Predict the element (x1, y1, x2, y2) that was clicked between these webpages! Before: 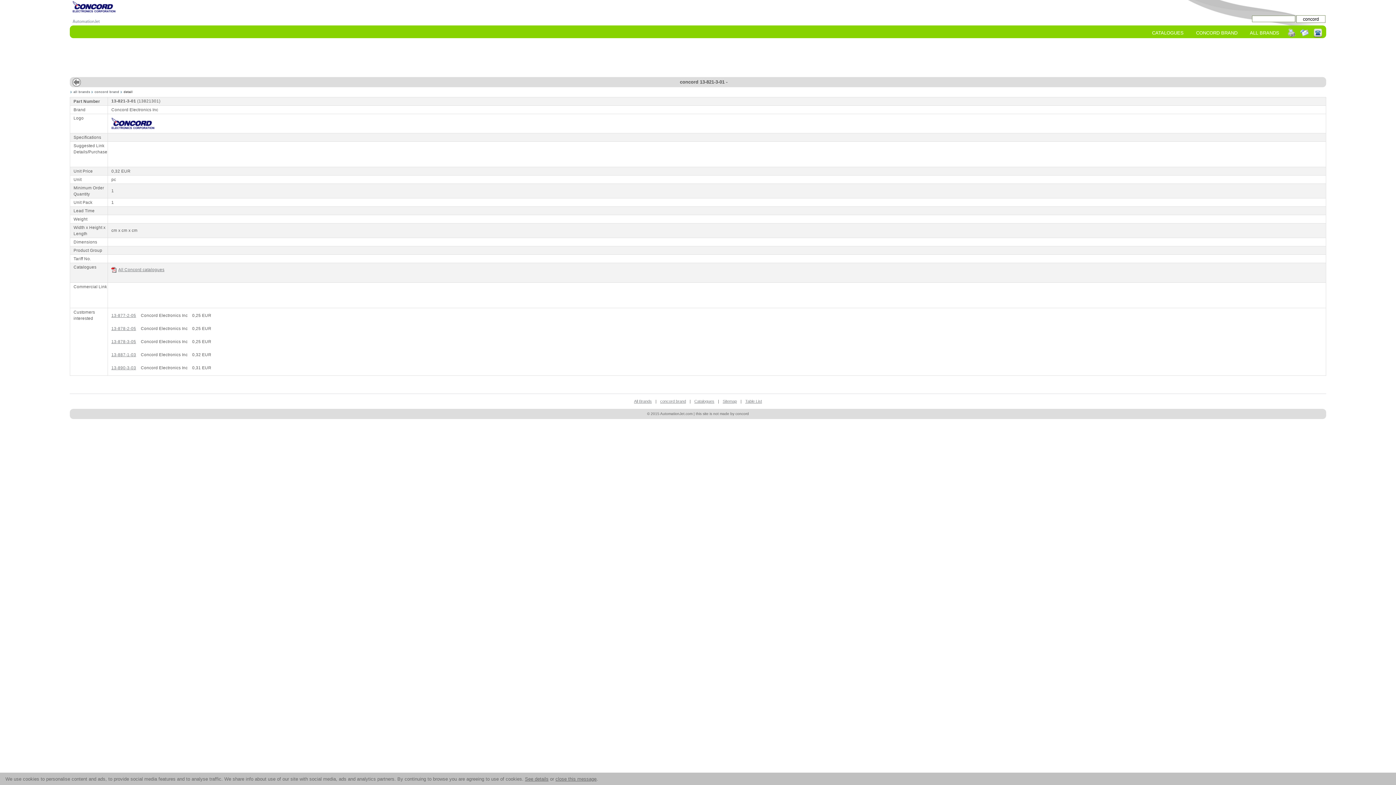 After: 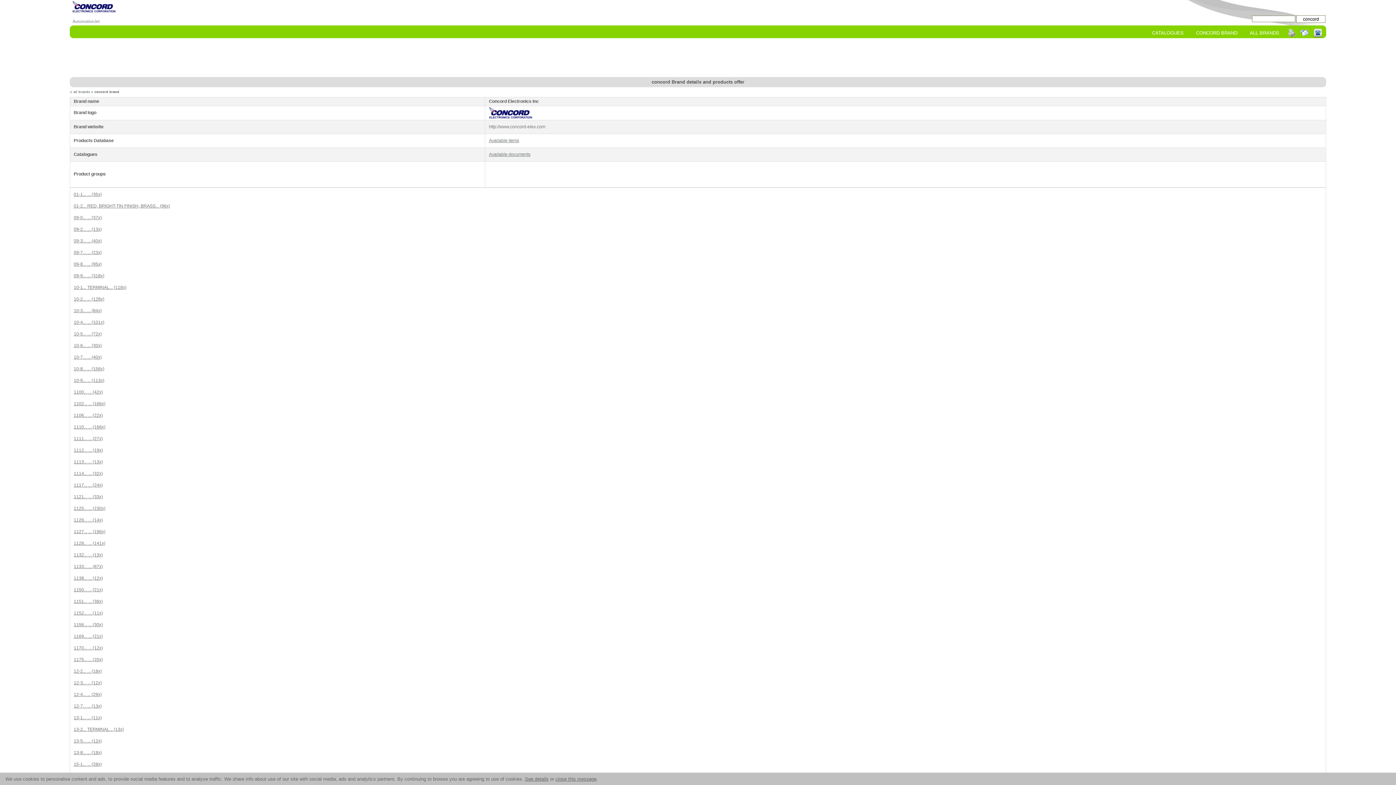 Action: bbox: (72, 79, 81, 84)